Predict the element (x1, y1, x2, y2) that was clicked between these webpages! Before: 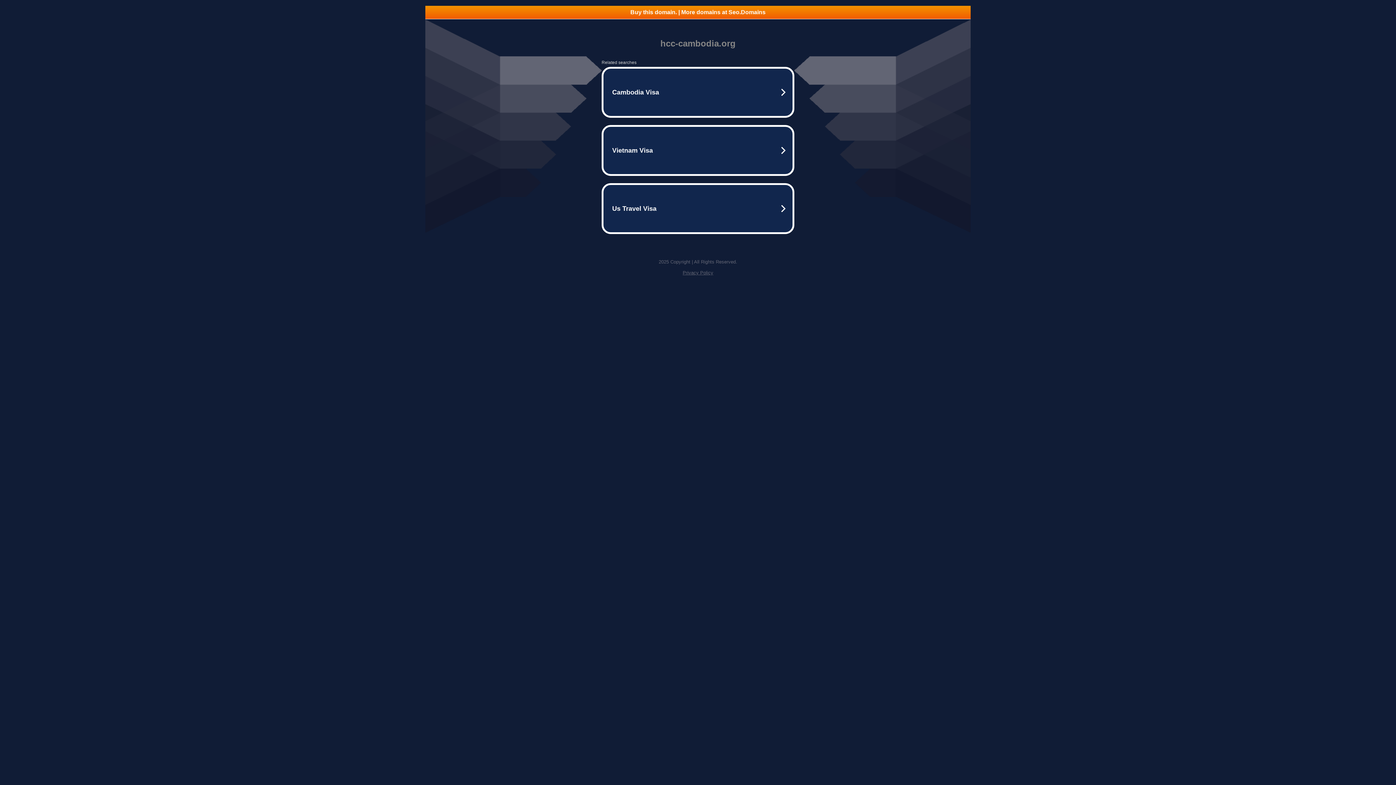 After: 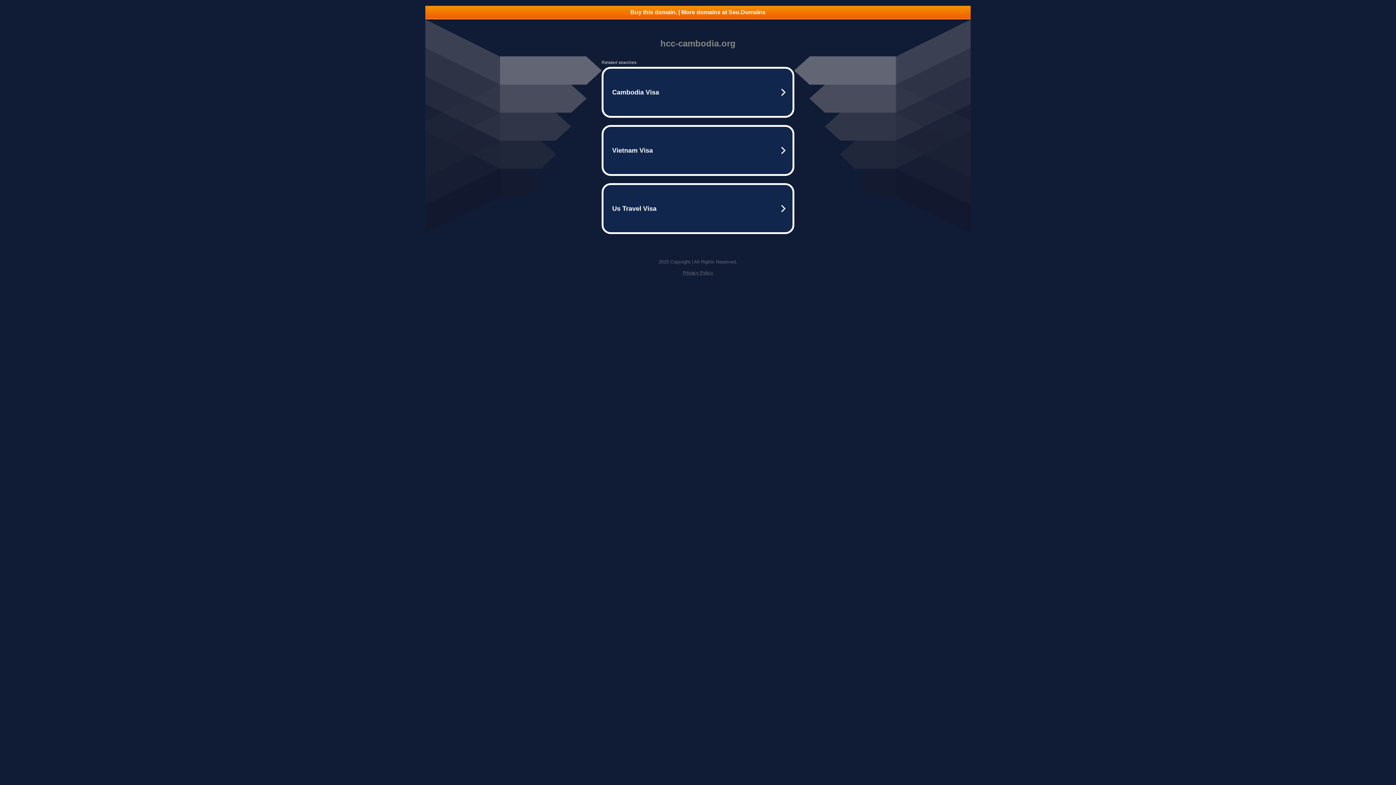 Action: bbox: (425, 5, 970, 18) label: Buy this domain. | More domains at Seo.Domains